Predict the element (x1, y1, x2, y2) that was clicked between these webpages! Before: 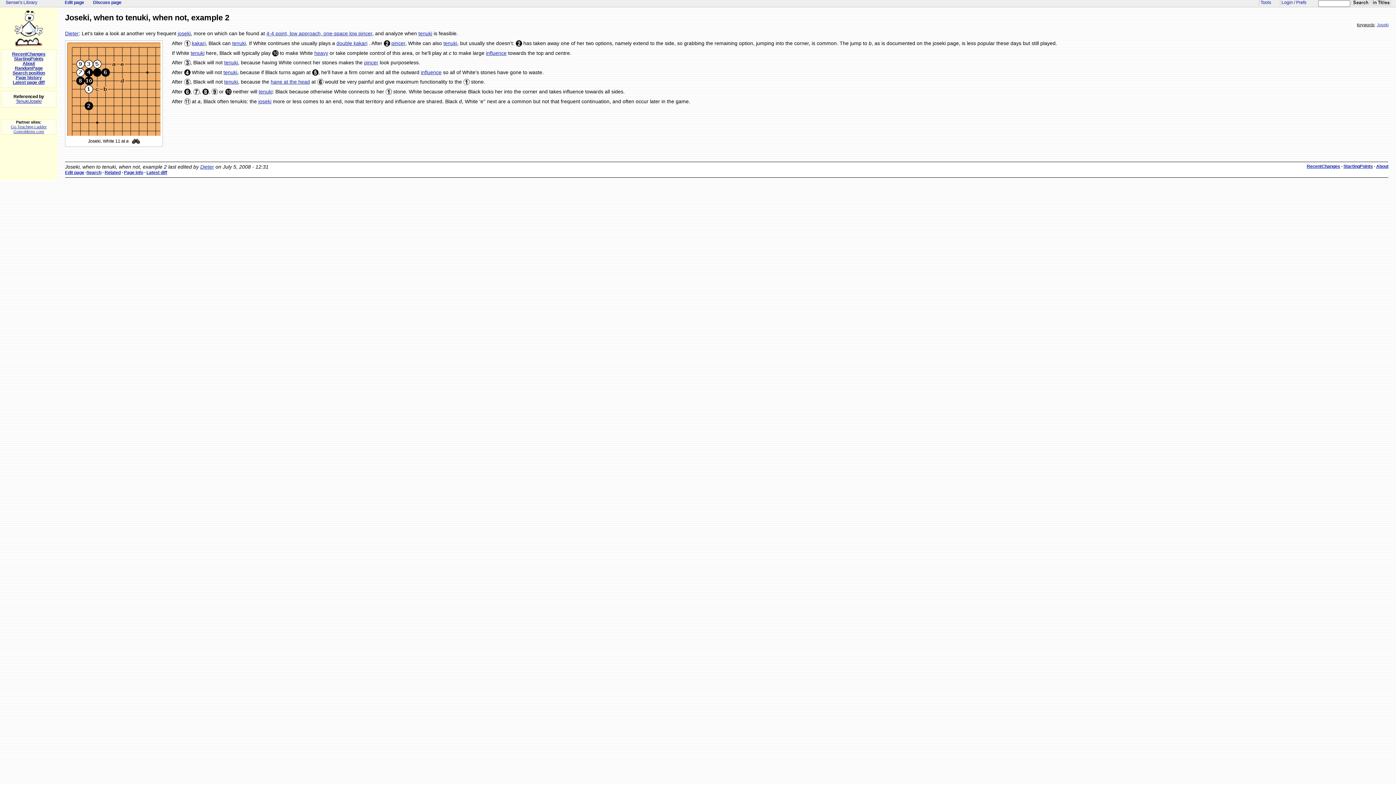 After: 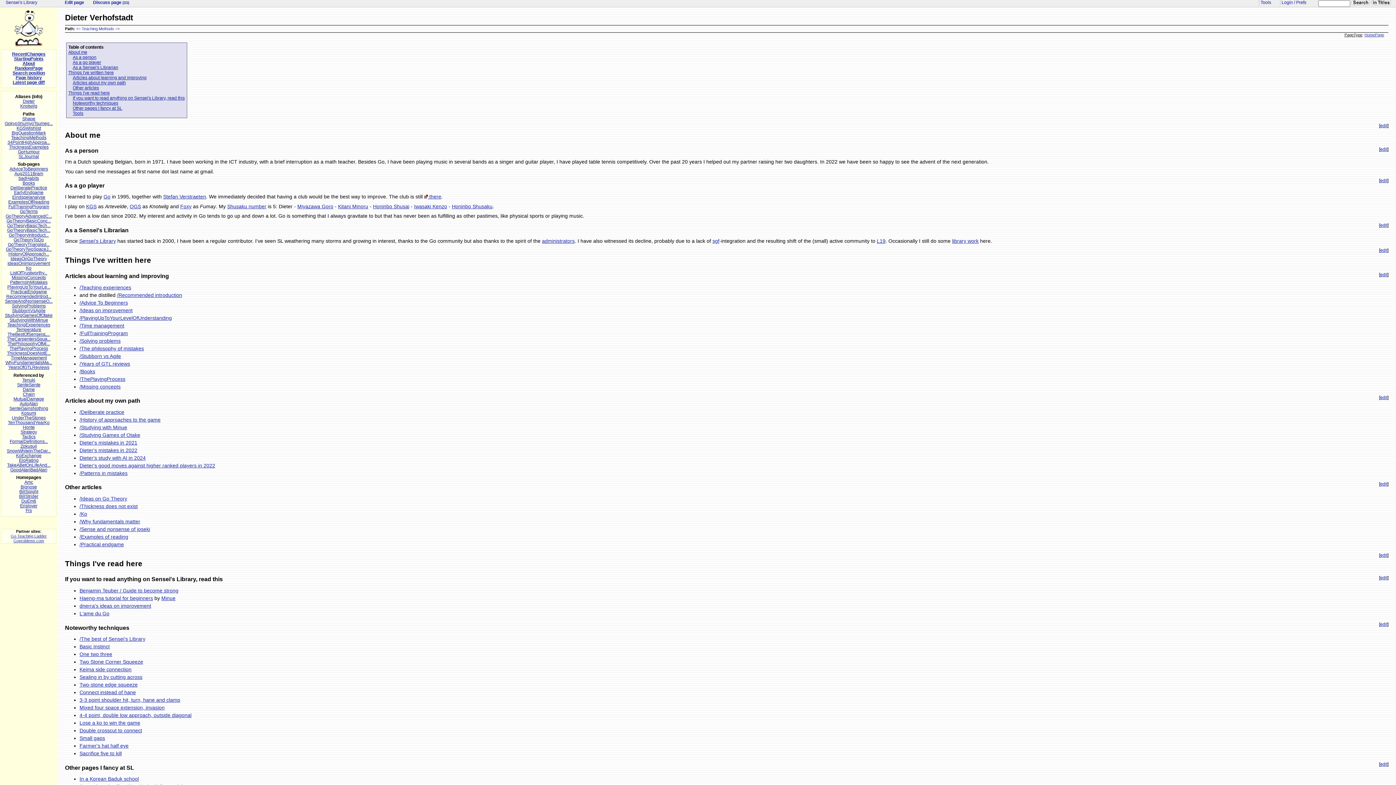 Action: label: Dieter bbox: (65, 31, 78, 36)